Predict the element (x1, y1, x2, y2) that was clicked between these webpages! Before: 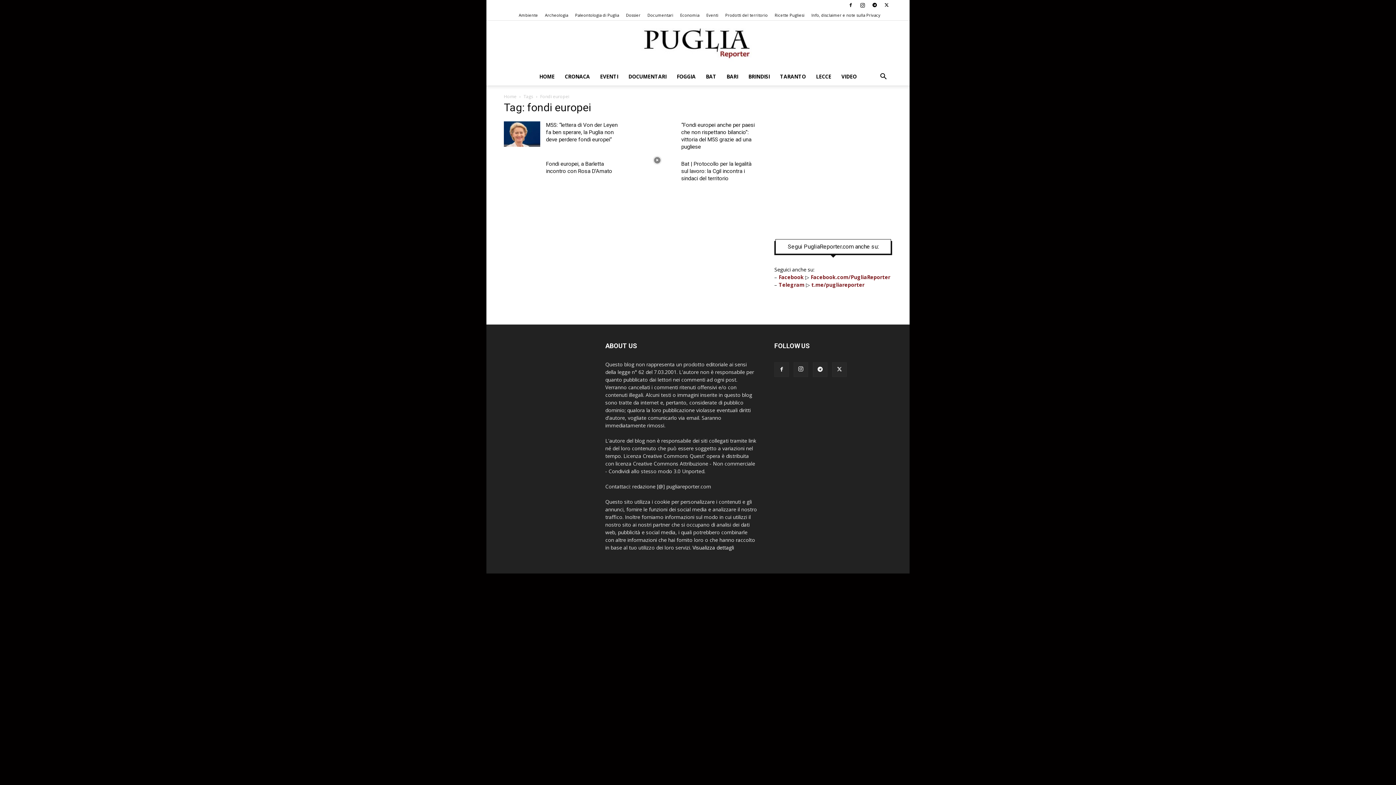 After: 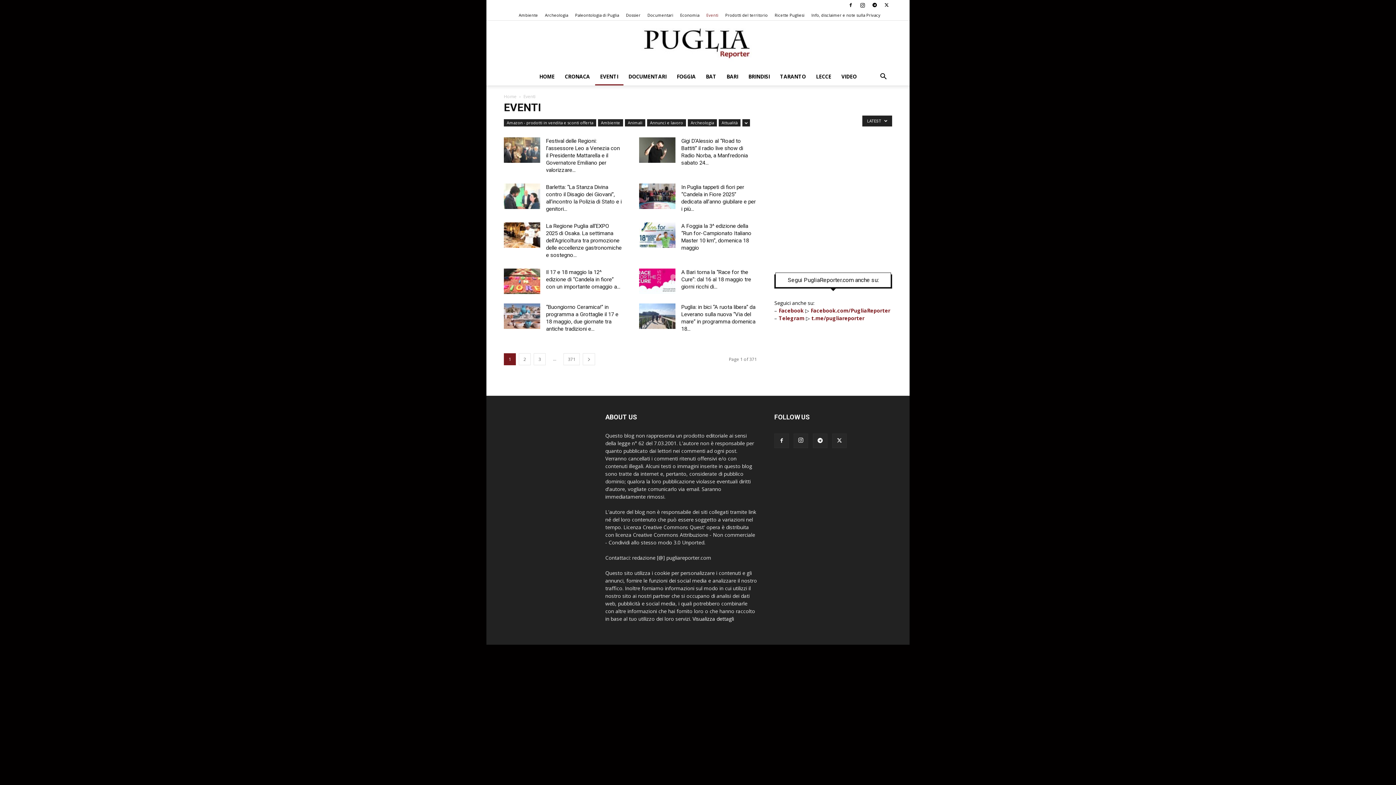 Action: bbox: (706, 12, 718, 17) label: Eventi